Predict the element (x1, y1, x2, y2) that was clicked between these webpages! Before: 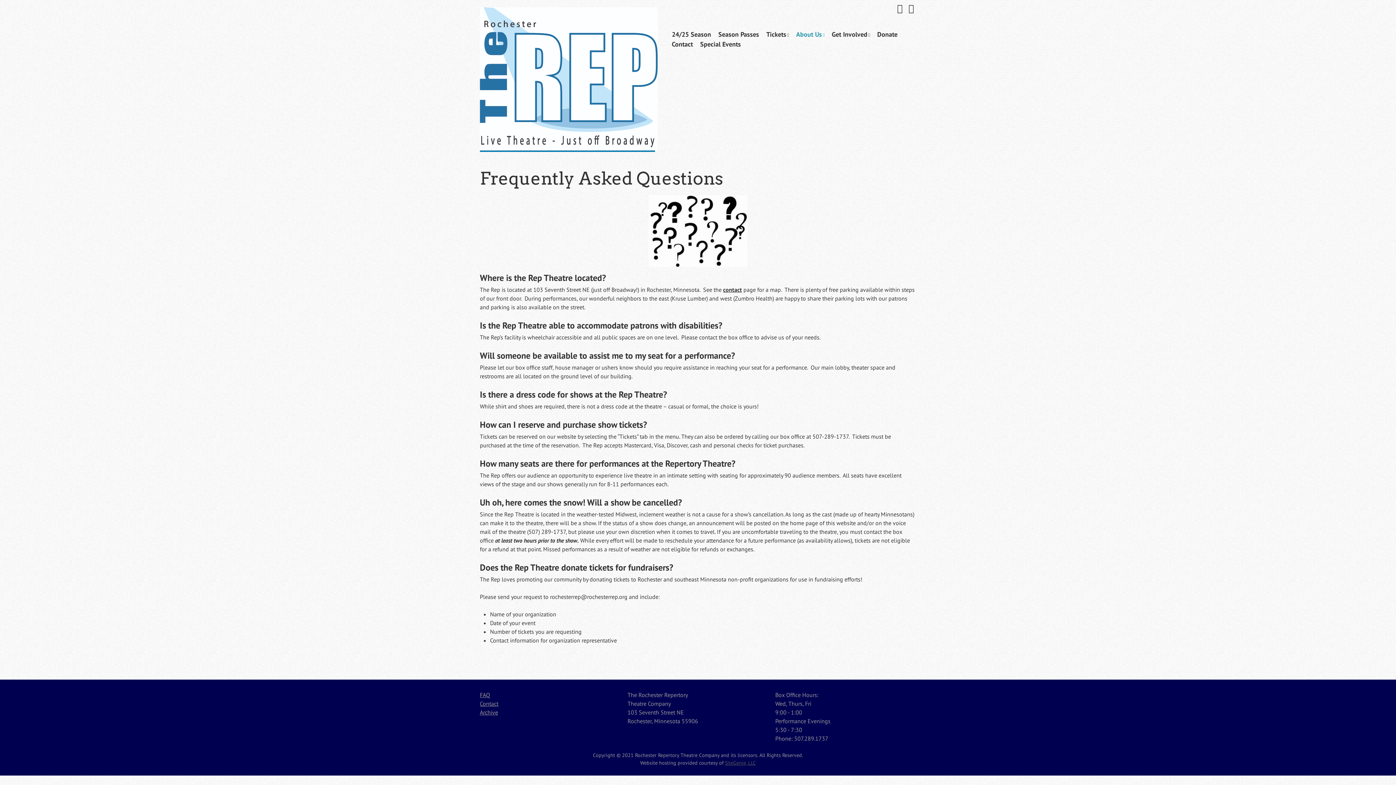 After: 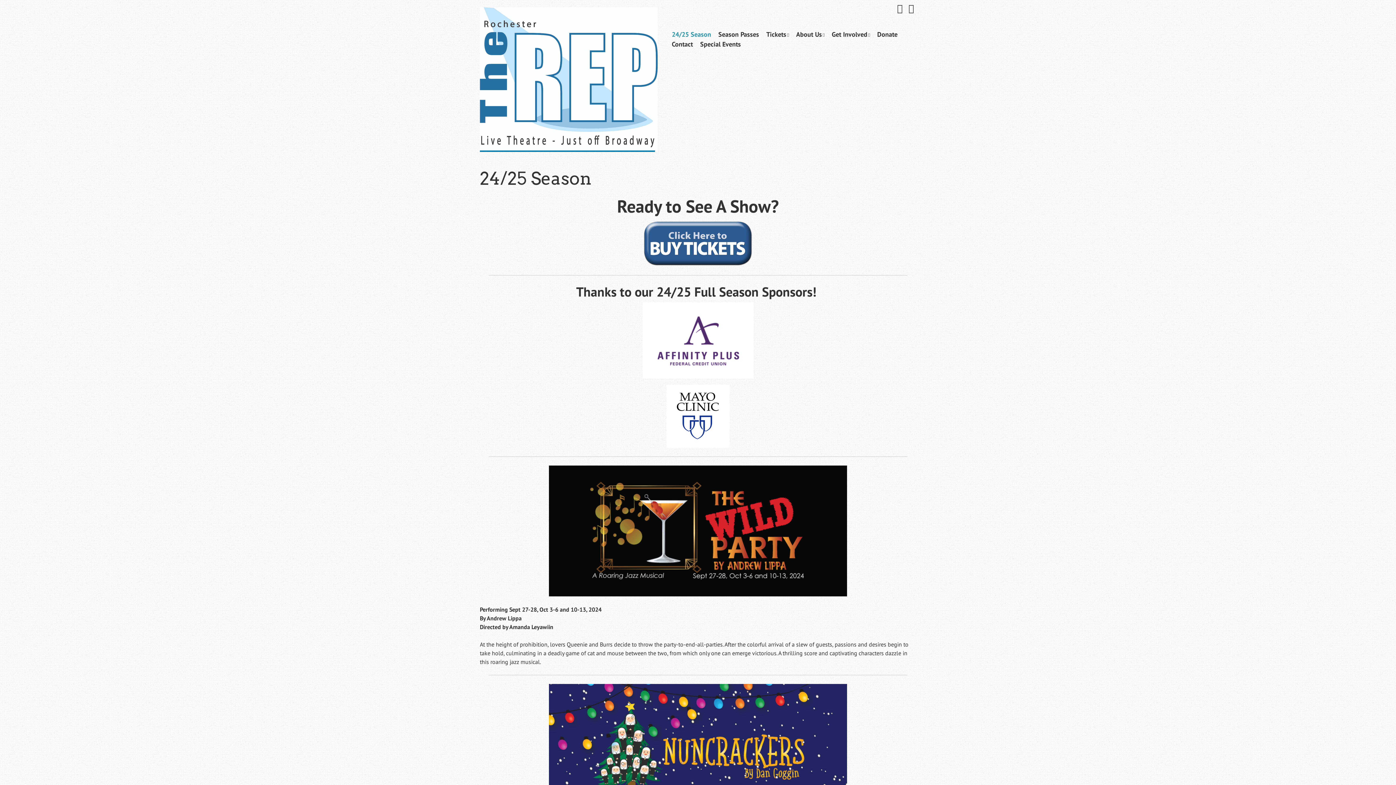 Action: label: 24/25 Season bbox: (671, 29, 711, 39)